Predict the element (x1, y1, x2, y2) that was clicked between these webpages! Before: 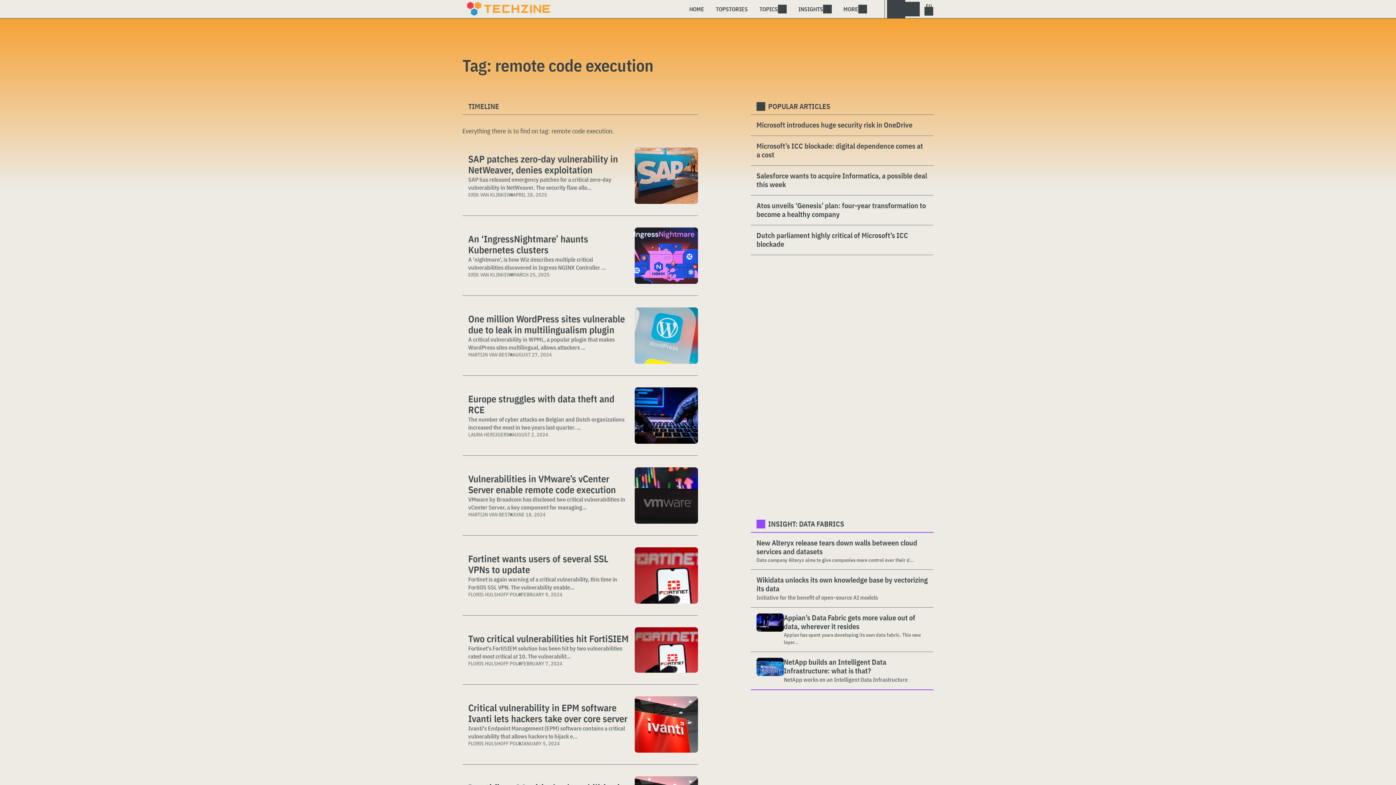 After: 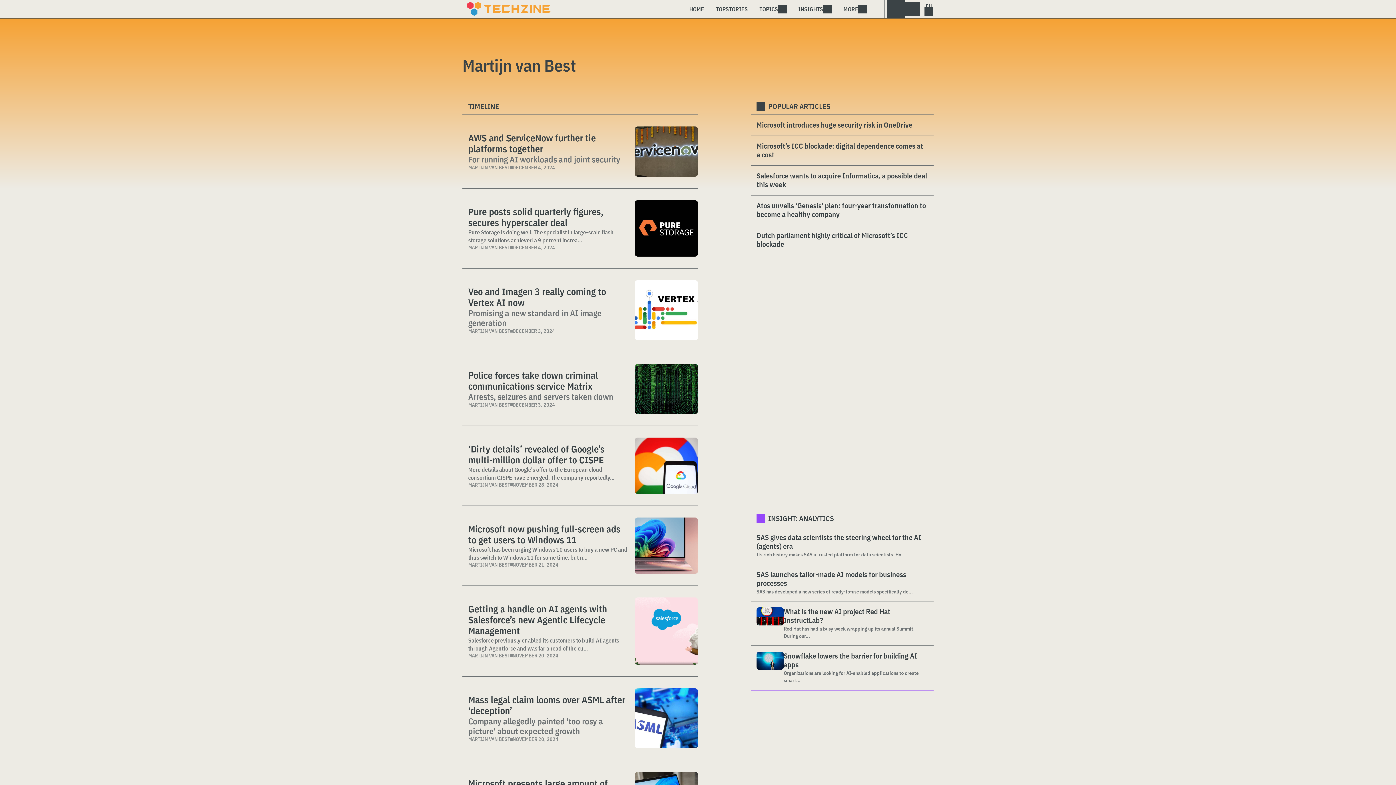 Action: bbox: (468, 351, 510, 358) label: MARTIJN VAN BEST